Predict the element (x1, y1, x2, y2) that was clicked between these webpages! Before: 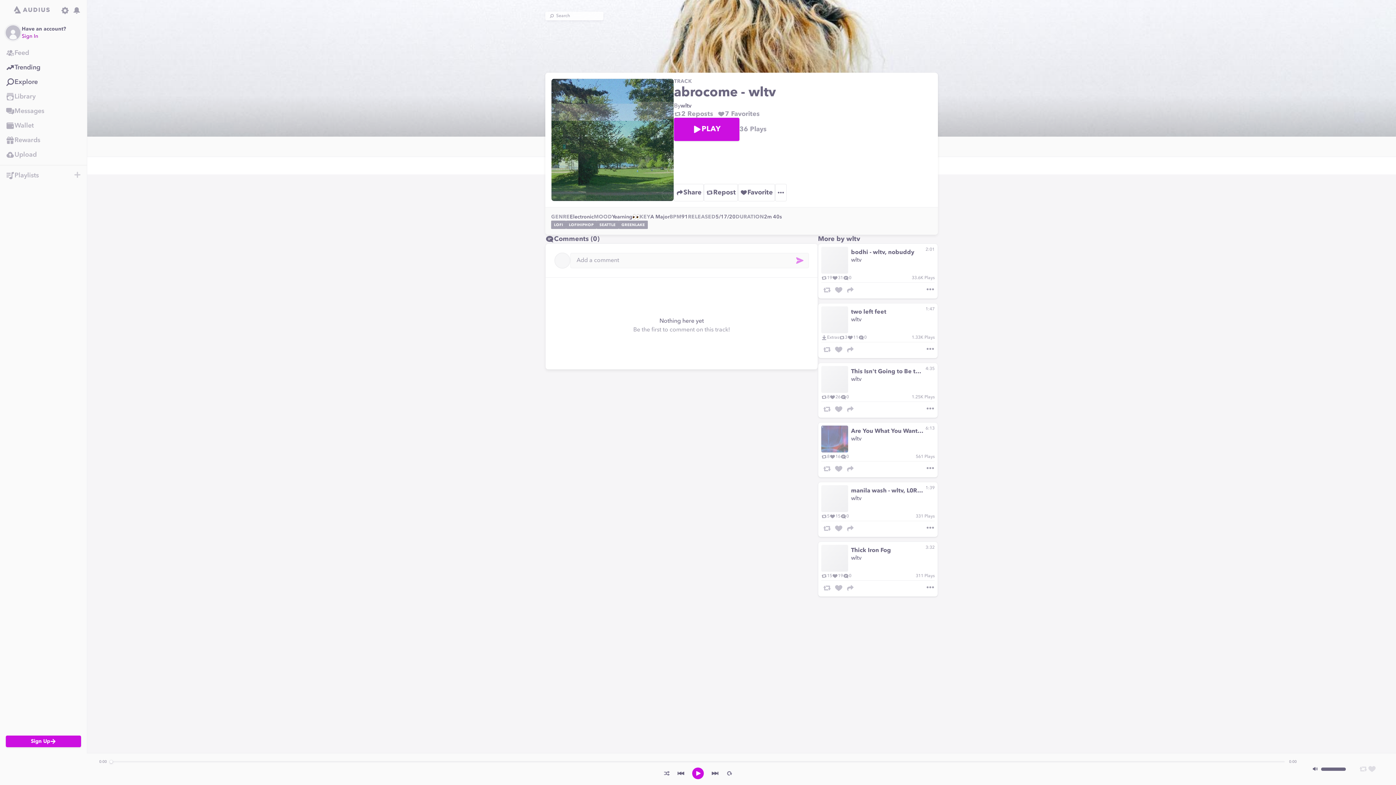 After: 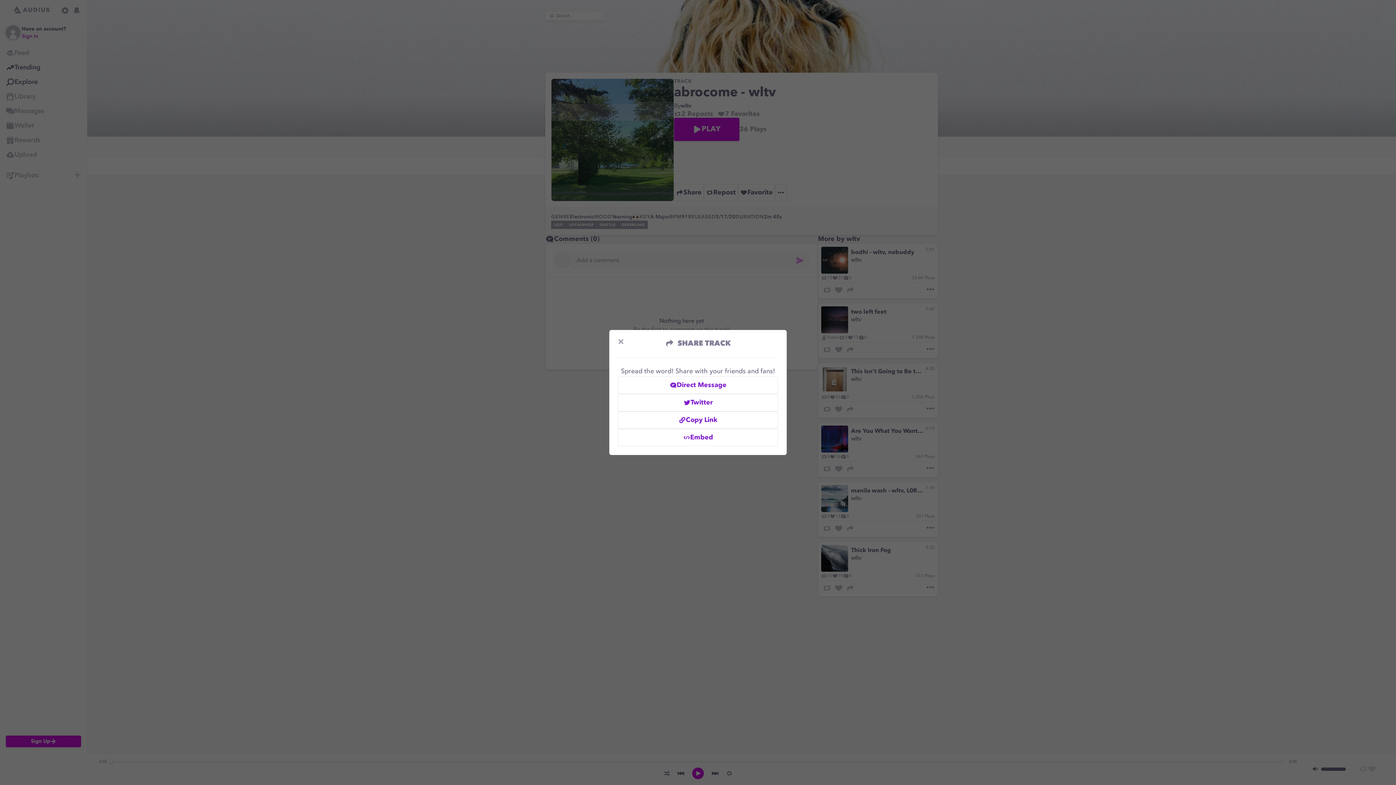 Action: bbox: (674, 184, 704, 201) label: Share